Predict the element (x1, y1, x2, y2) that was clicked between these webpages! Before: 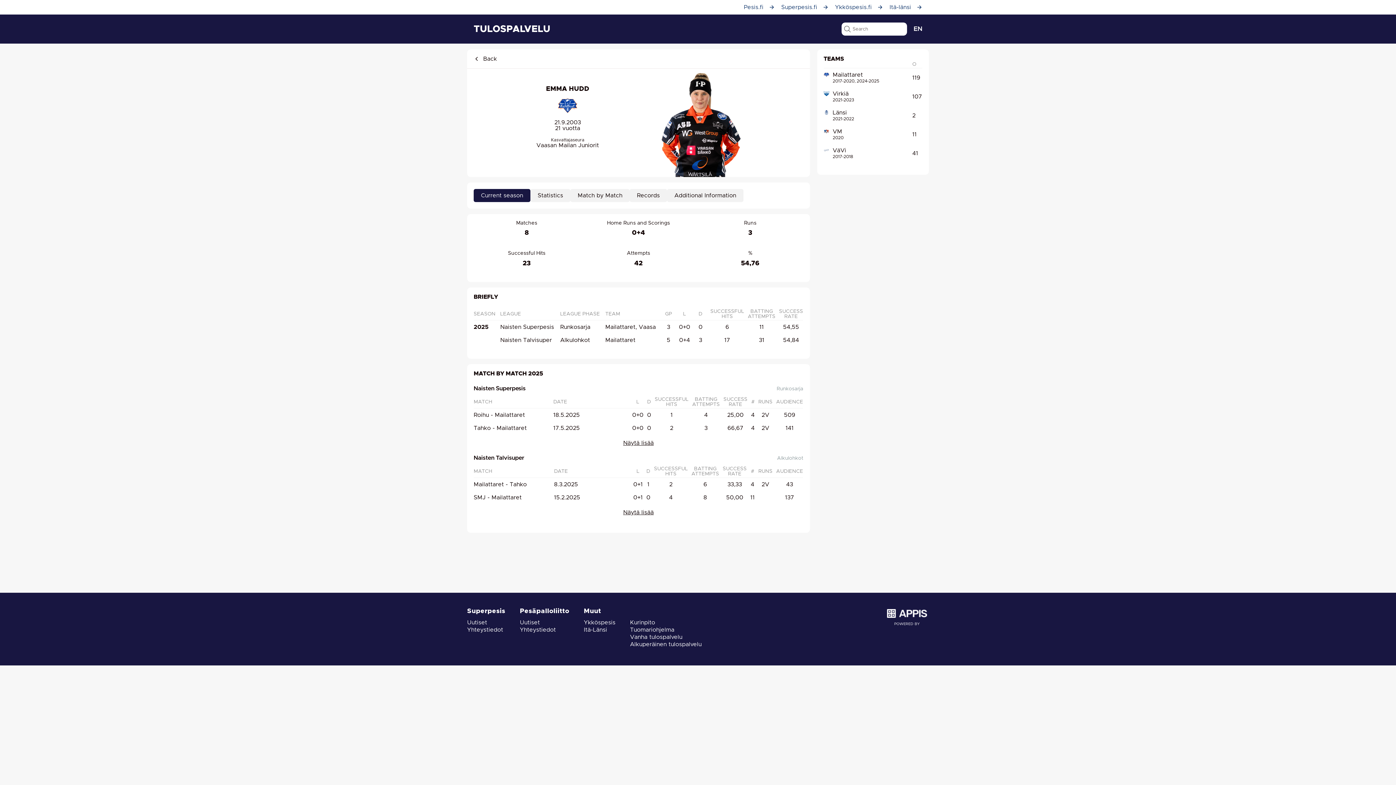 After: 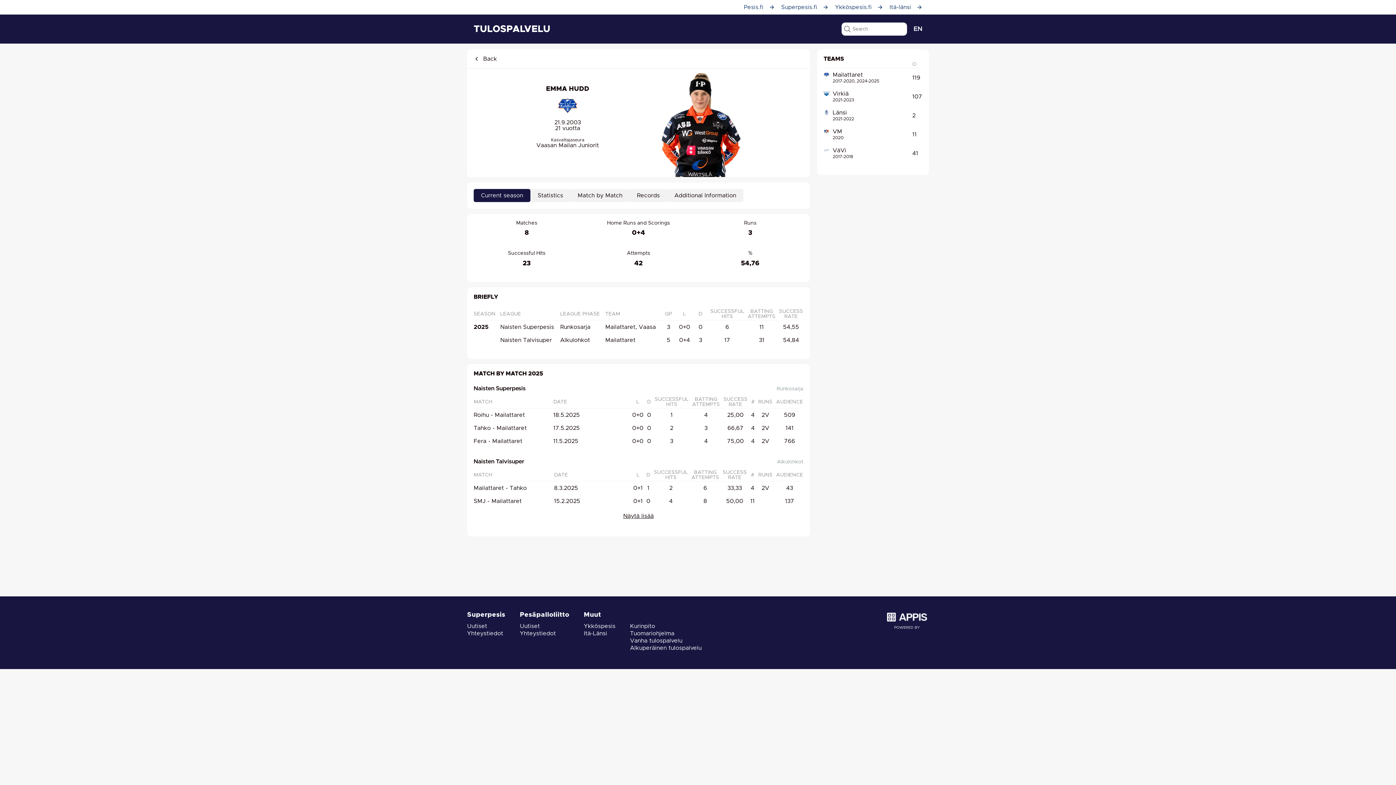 Action: label: Näytä lisää bbox: (623, 440, 653, 446)